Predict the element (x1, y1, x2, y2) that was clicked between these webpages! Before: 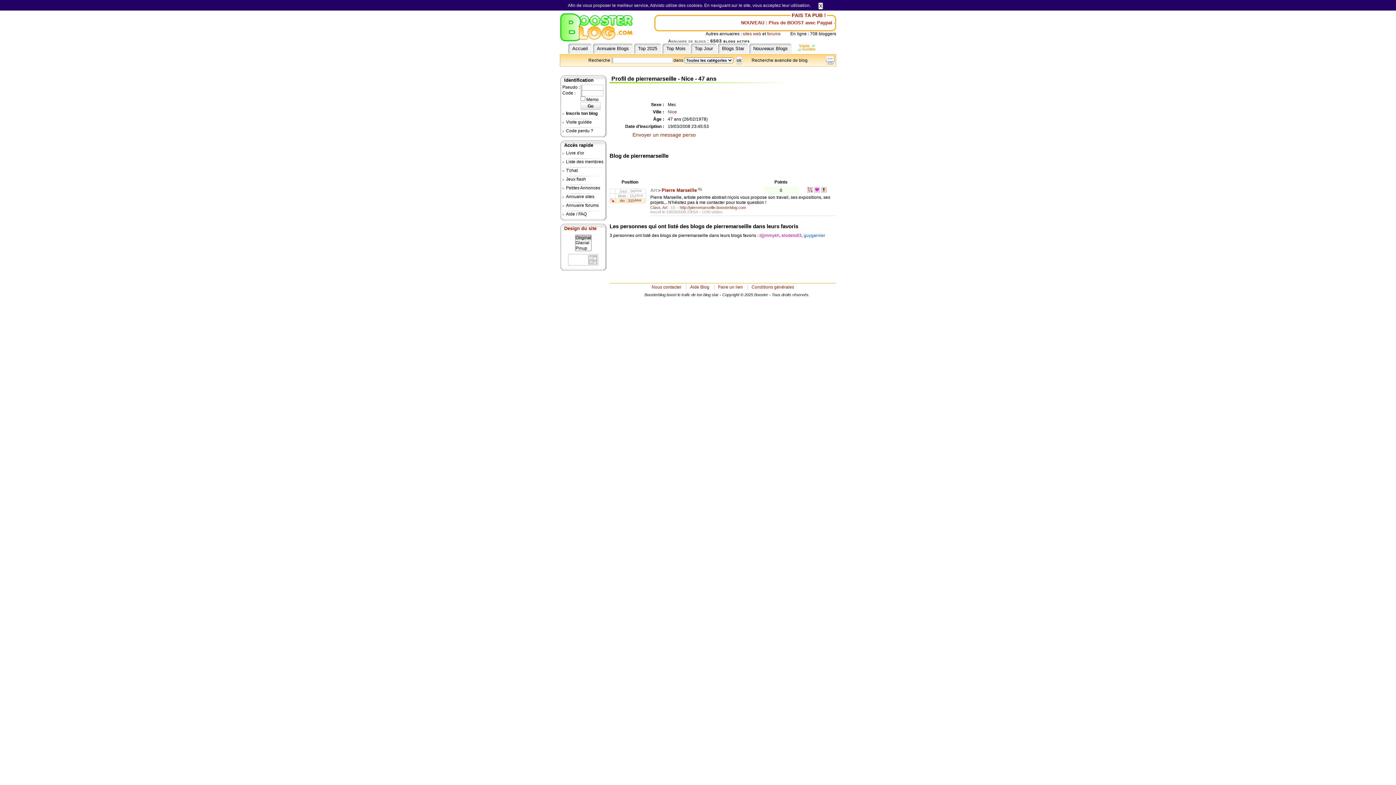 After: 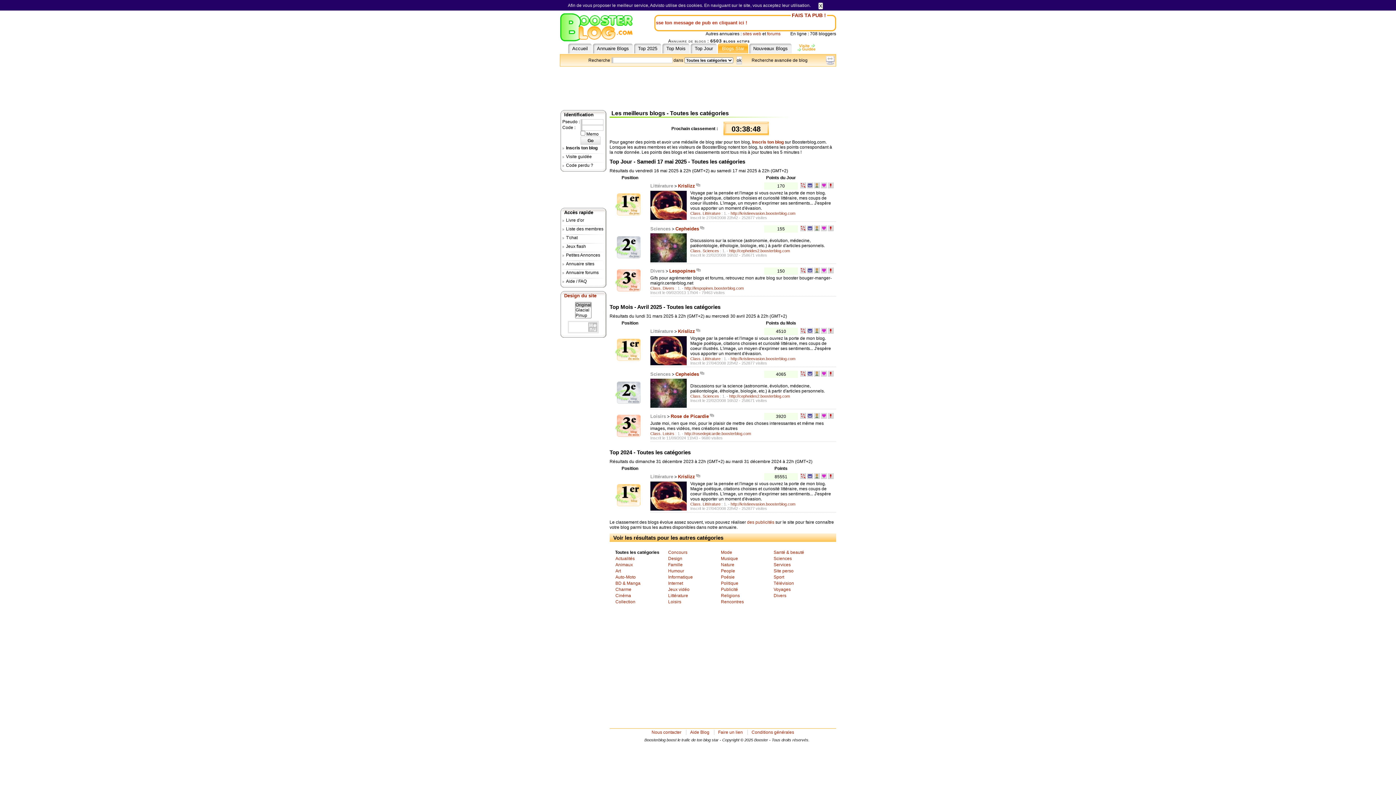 Action: label: Blogs Star bbox: (718, 43, 748, 53)